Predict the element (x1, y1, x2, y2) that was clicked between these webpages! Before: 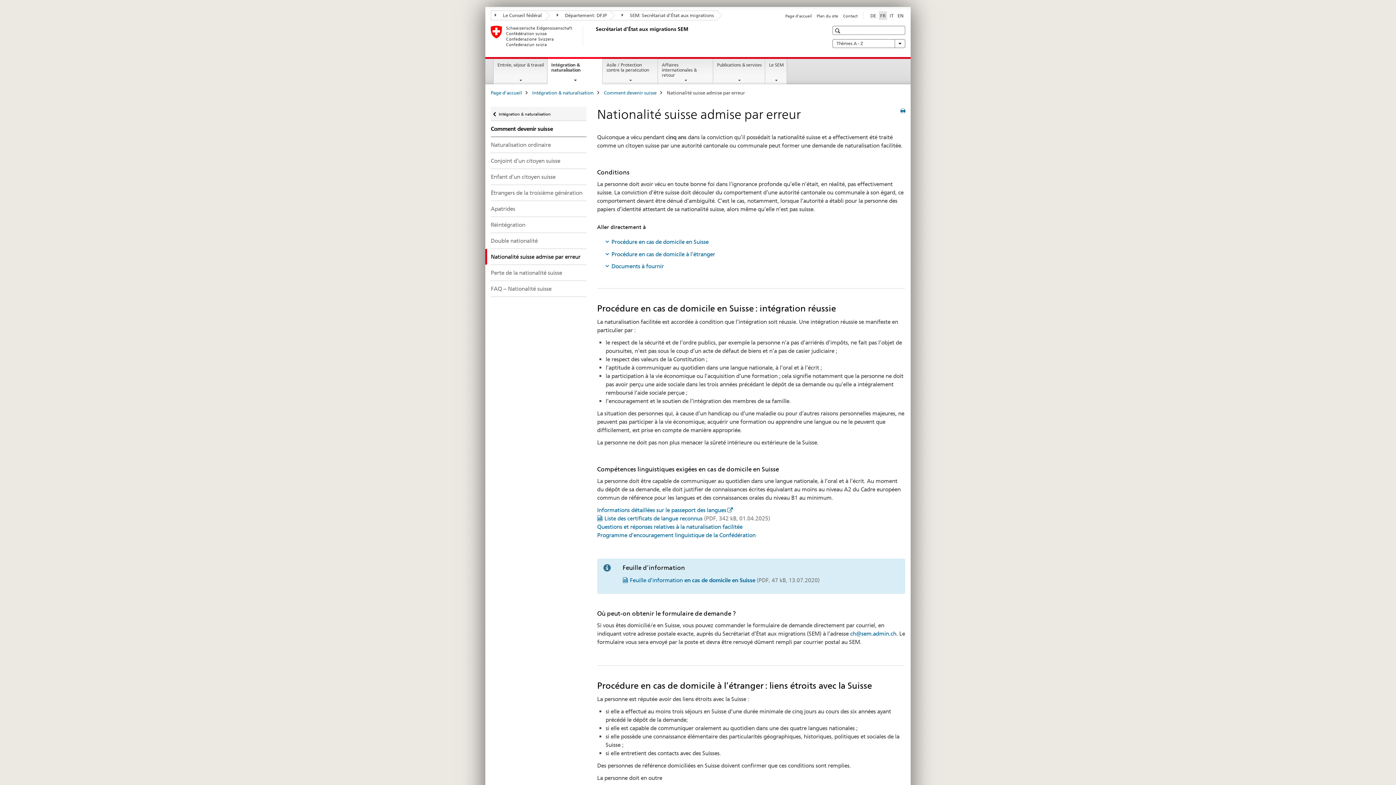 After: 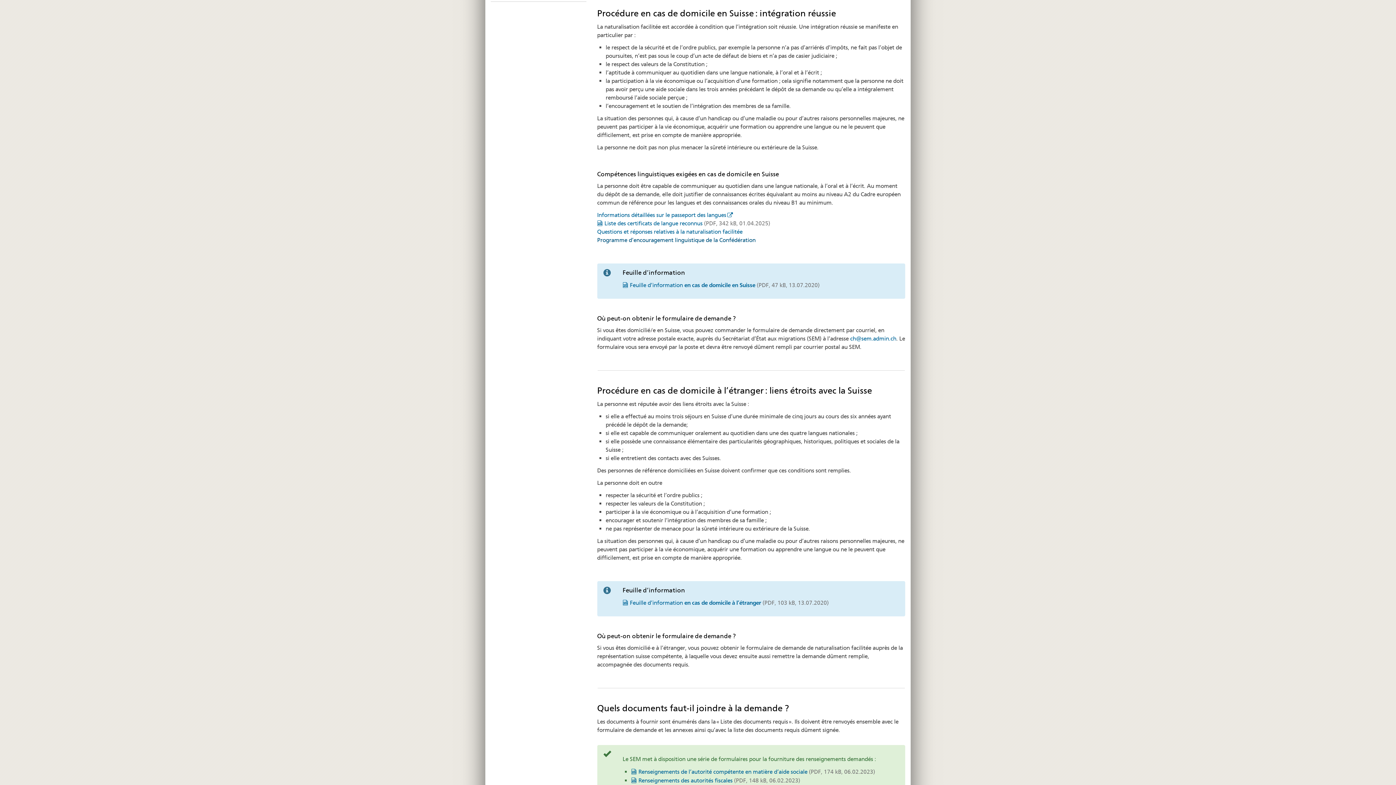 Action: label: Procédure en cas de domicile en Suisse bbox: (605, 238, 708, 245)